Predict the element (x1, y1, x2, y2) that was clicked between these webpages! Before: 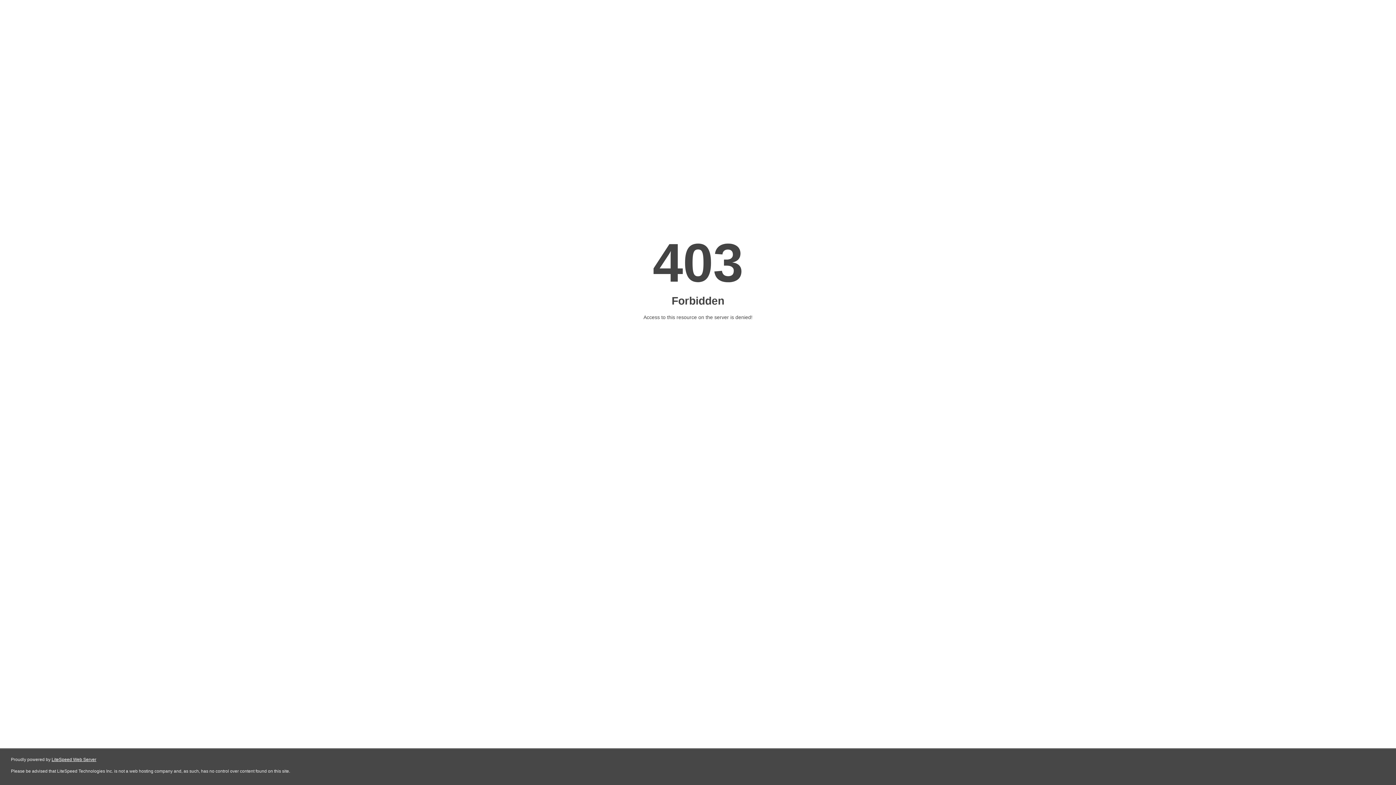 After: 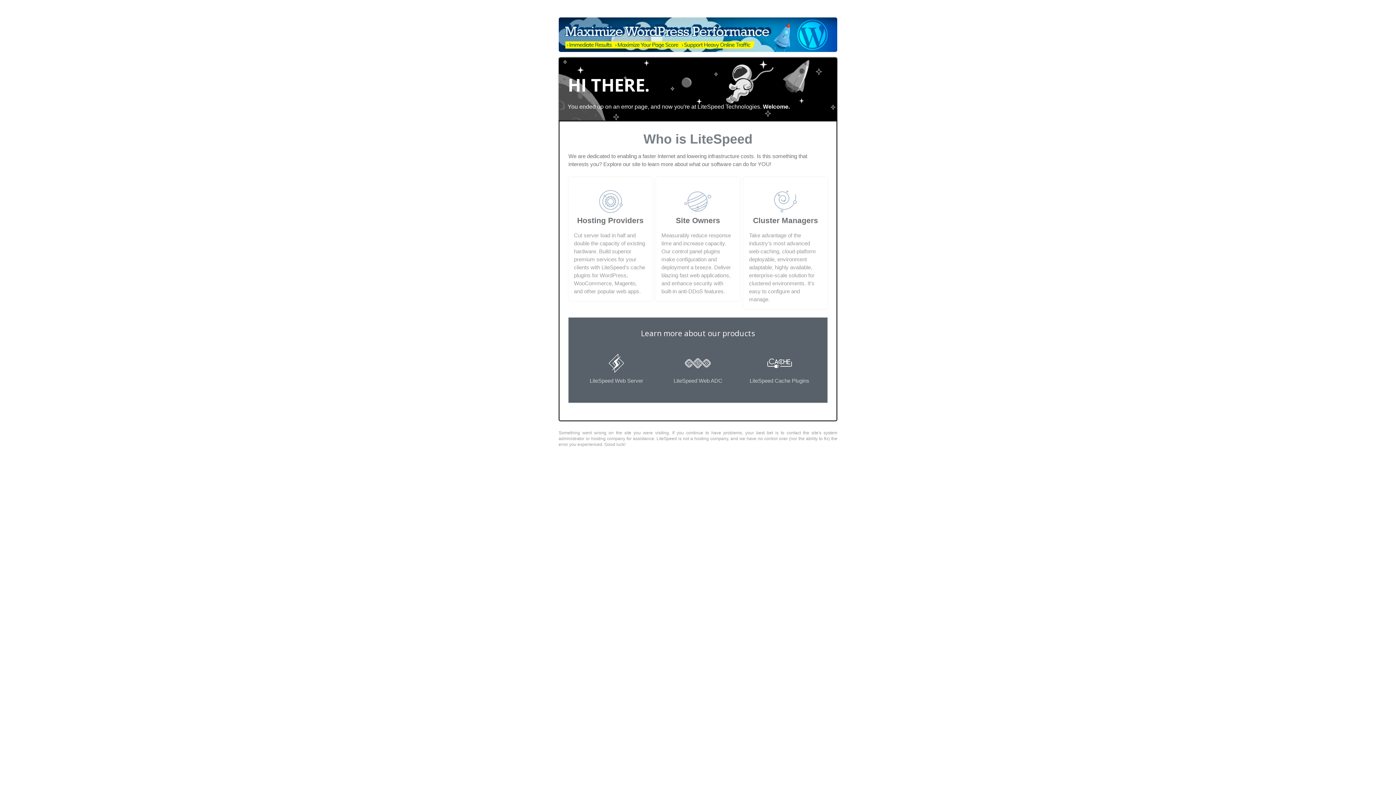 Action: label: LiteSpeed Web Server bbox: (51, 757, 96, 762)